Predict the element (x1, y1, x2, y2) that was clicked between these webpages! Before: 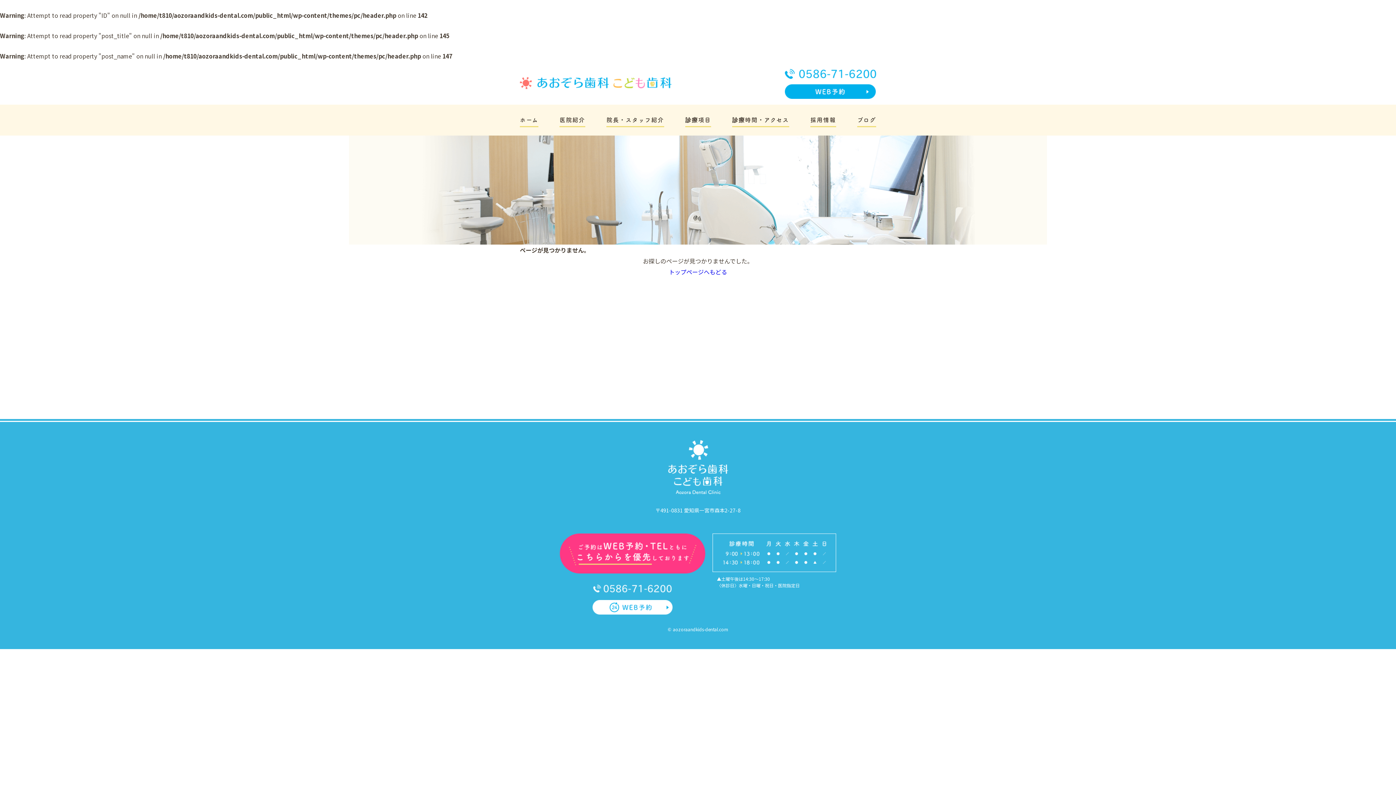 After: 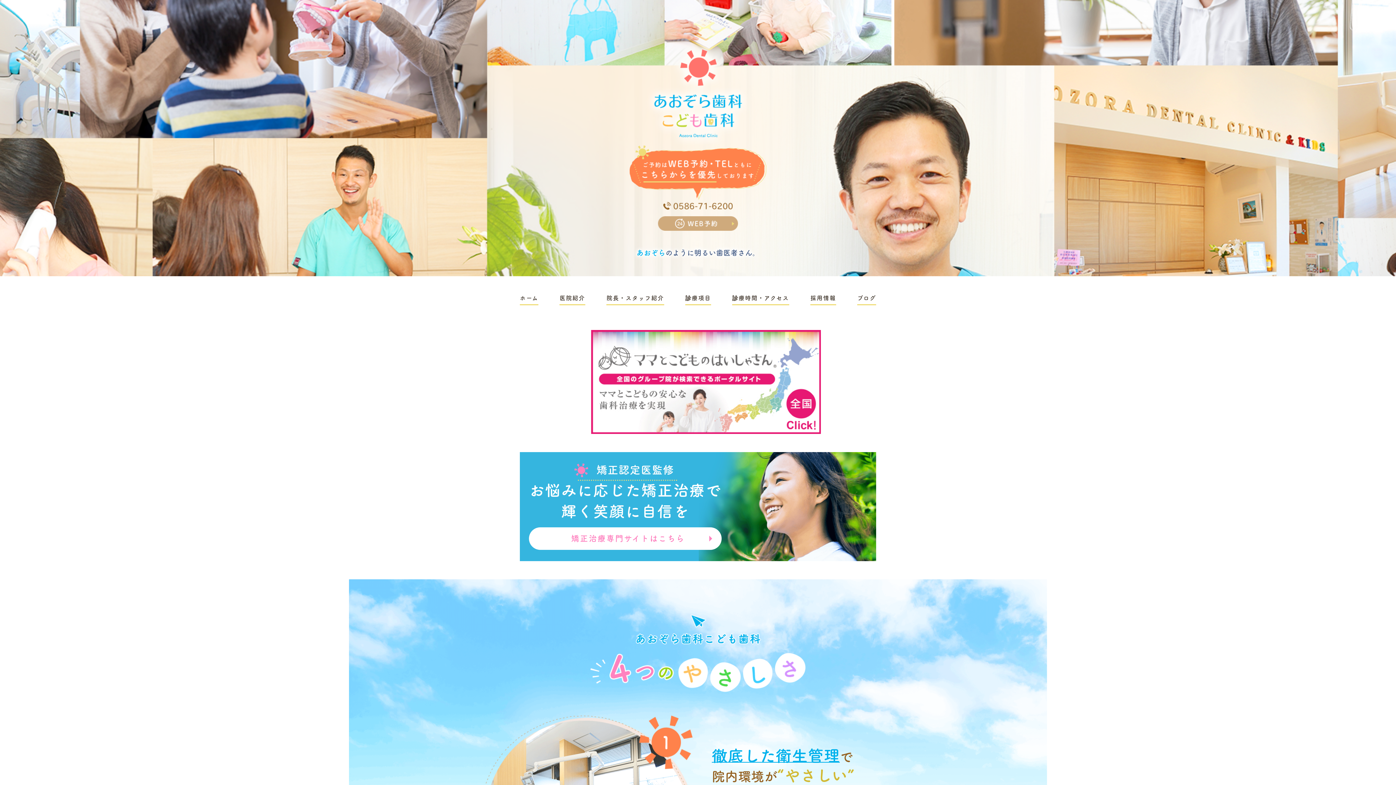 Action: label: トップページへもどる bbox: (669, 267, 727, 276)